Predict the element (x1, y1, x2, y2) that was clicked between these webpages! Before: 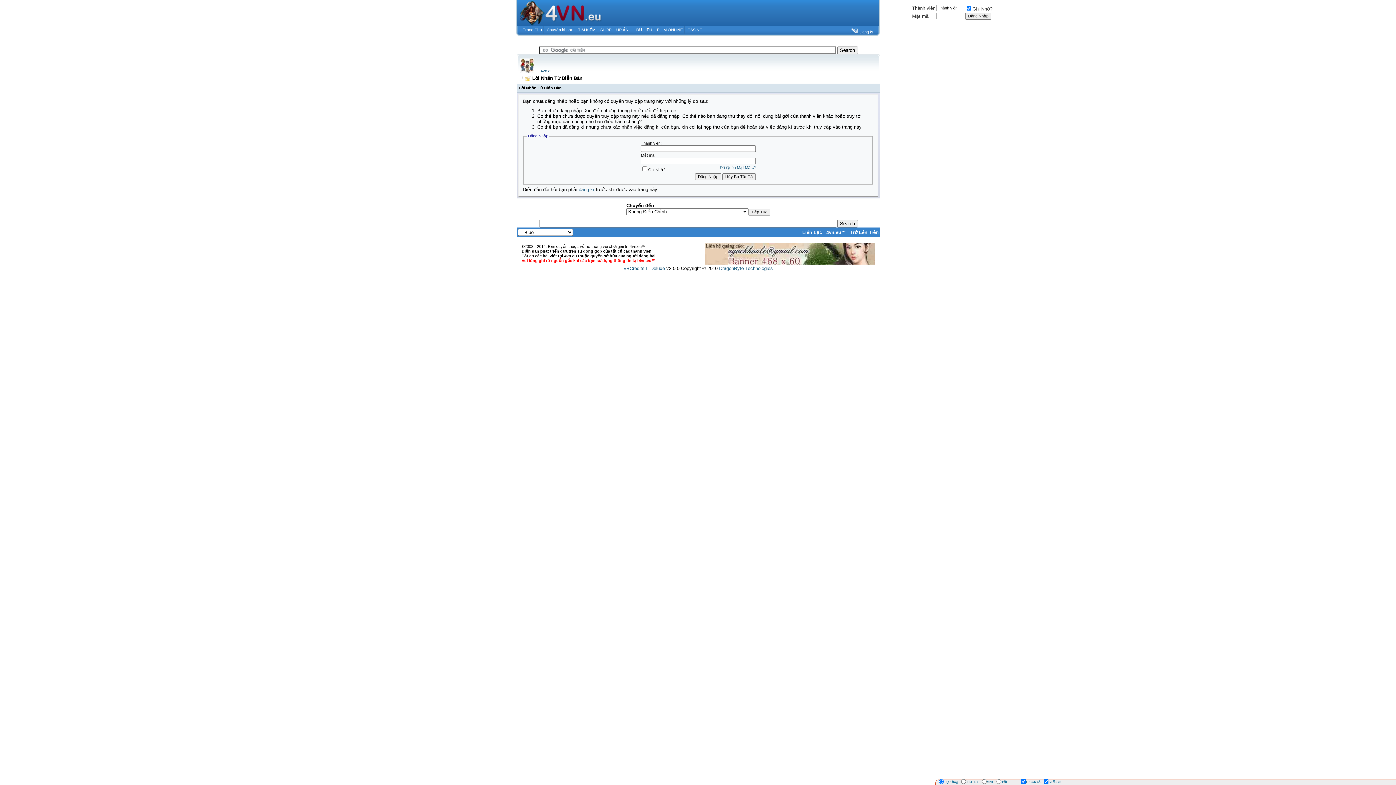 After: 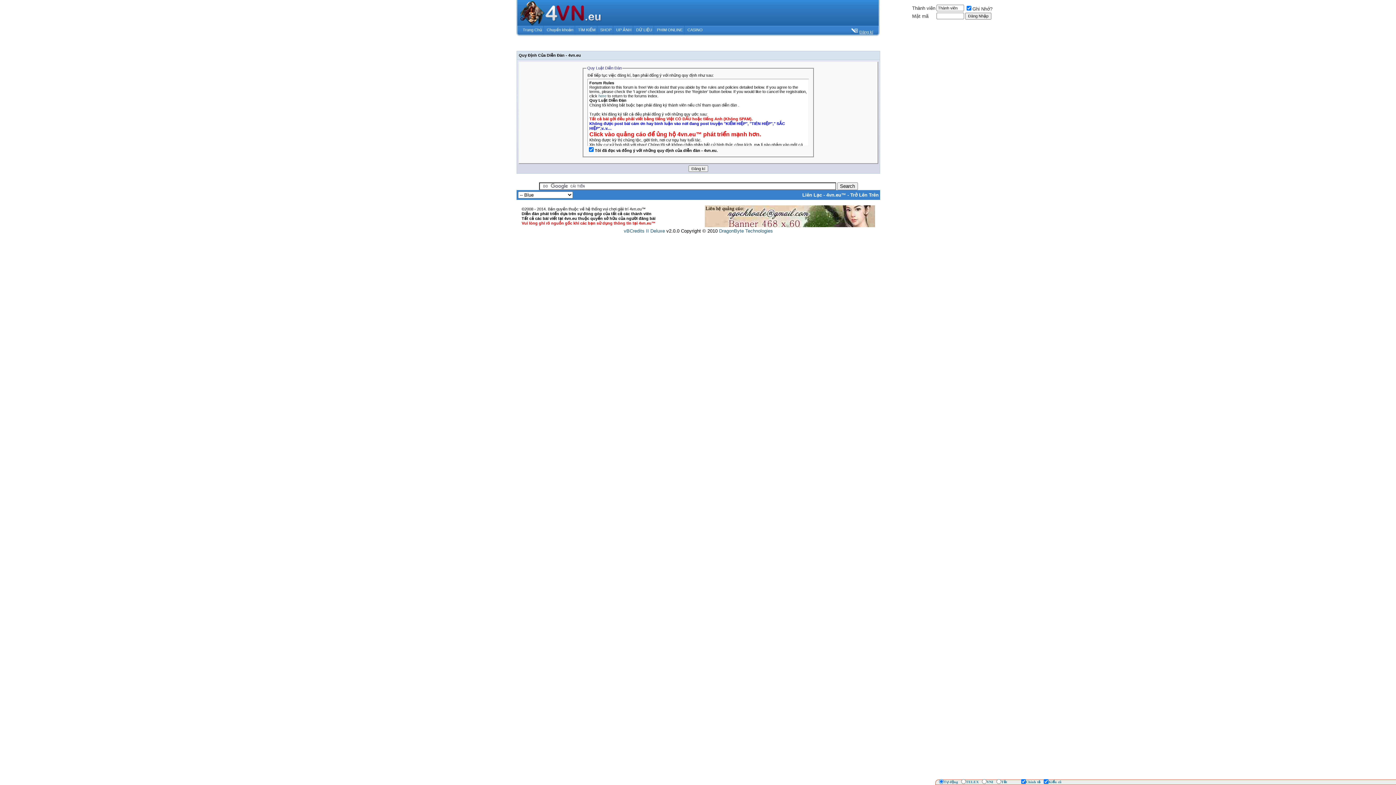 Action: bbox: (578, 186, 594, 192) label: đăng kí